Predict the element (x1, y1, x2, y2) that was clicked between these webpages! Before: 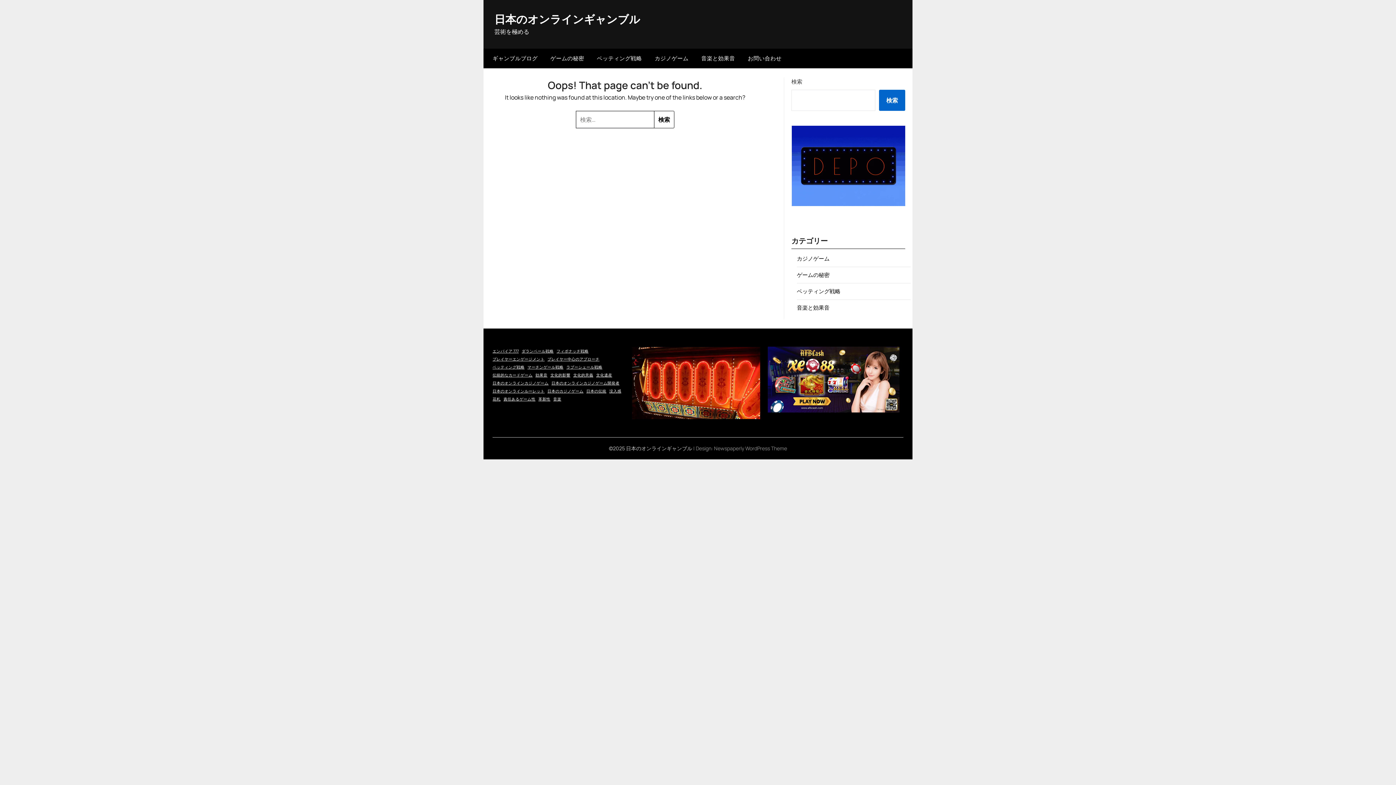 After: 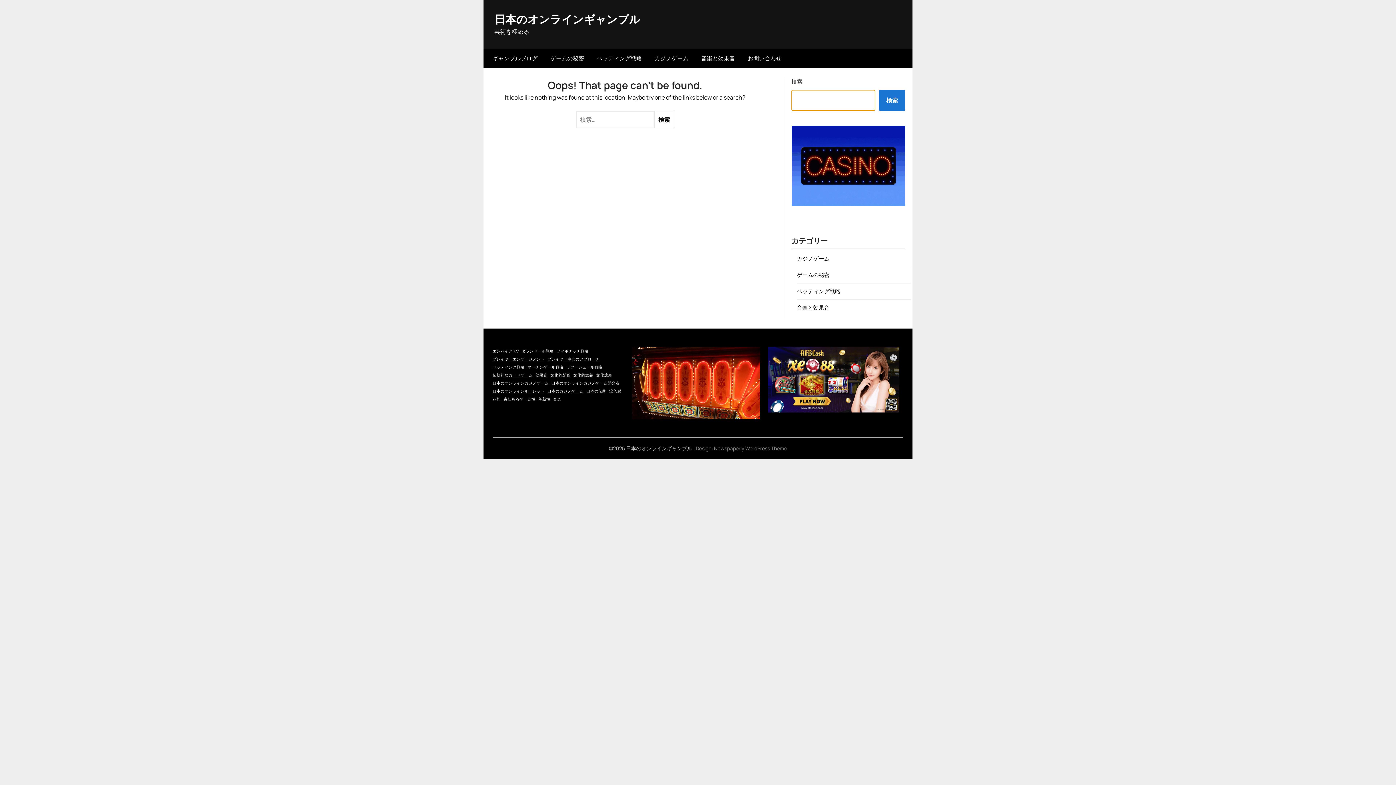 Action: label: 検索 bbox: (879, 89, 905, 110)